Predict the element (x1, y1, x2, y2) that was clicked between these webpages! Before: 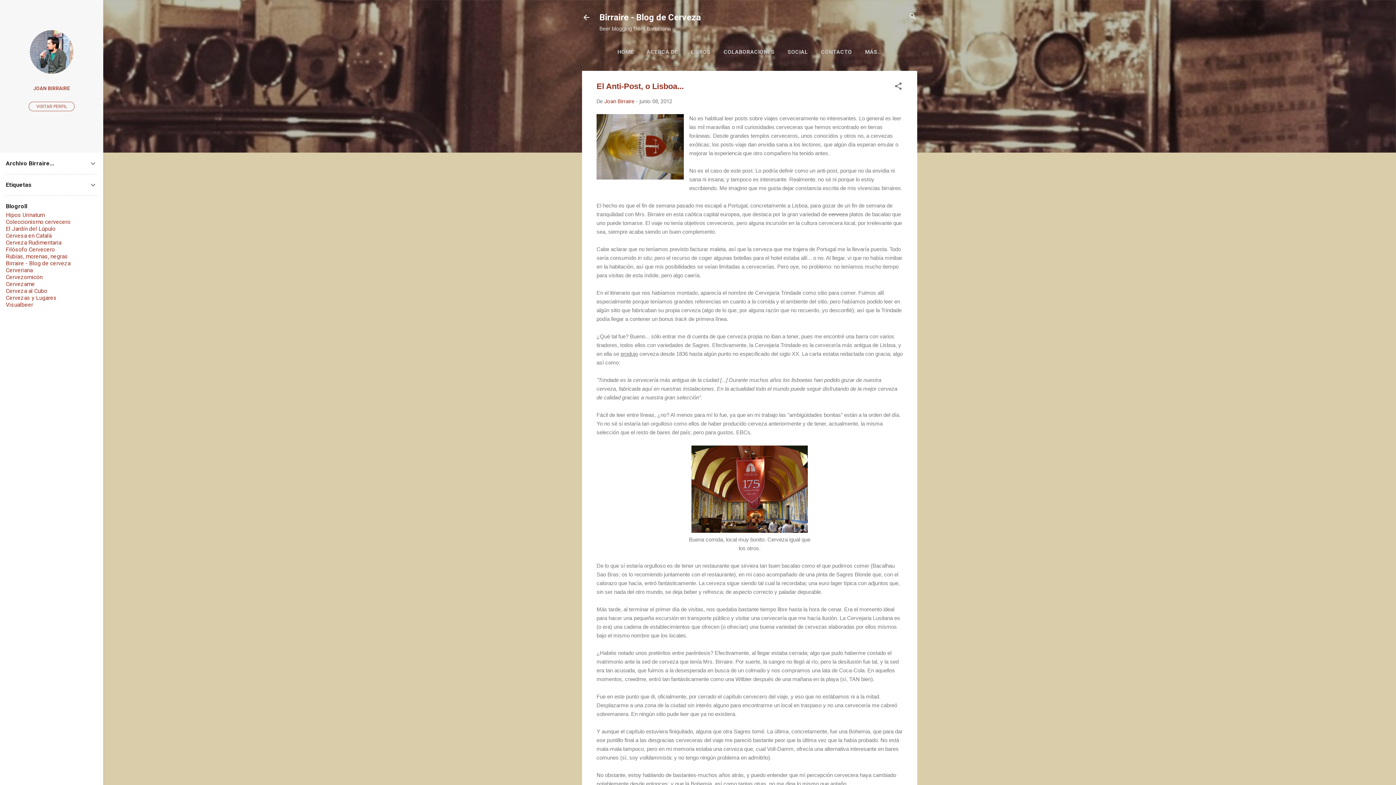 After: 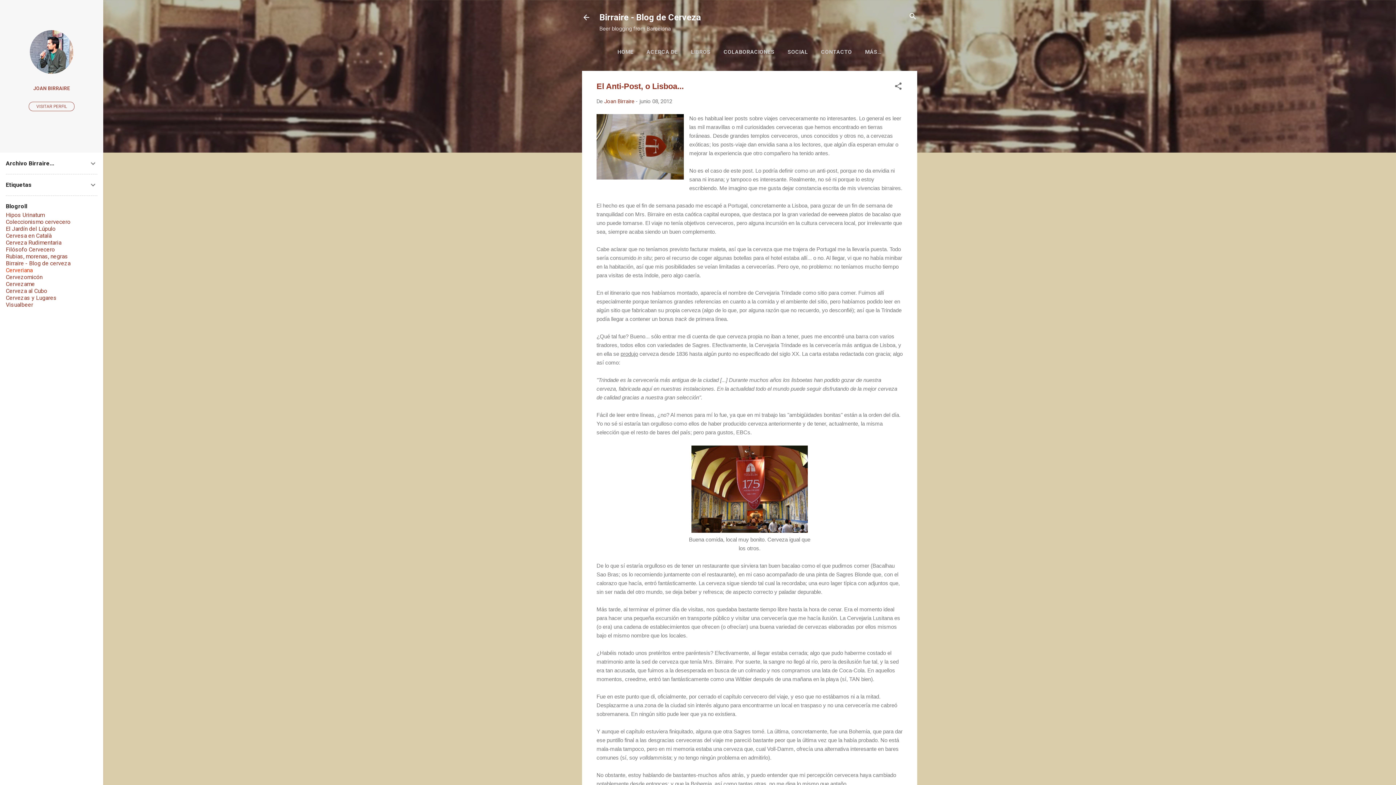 Action: bbox: (5, 266, 32, 273) label: Cerveriana